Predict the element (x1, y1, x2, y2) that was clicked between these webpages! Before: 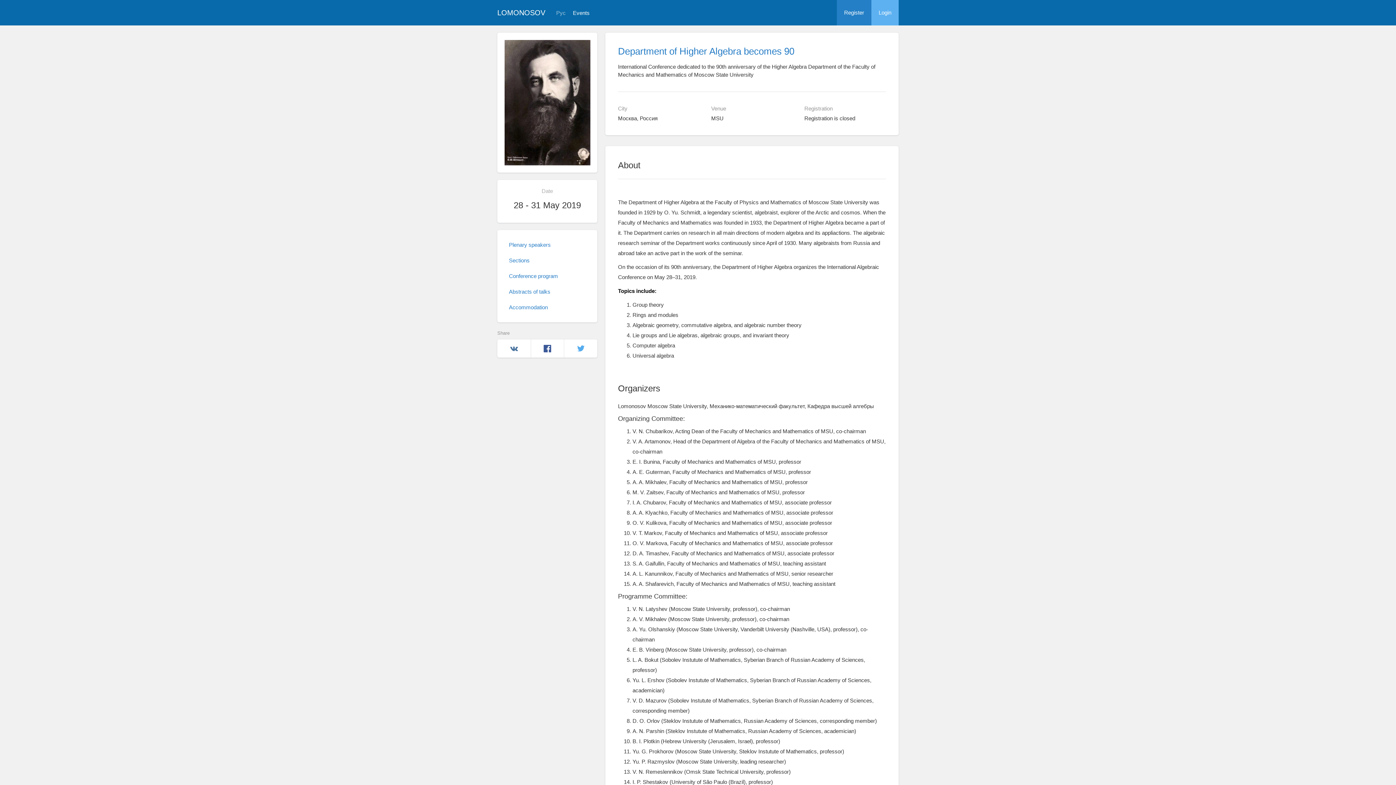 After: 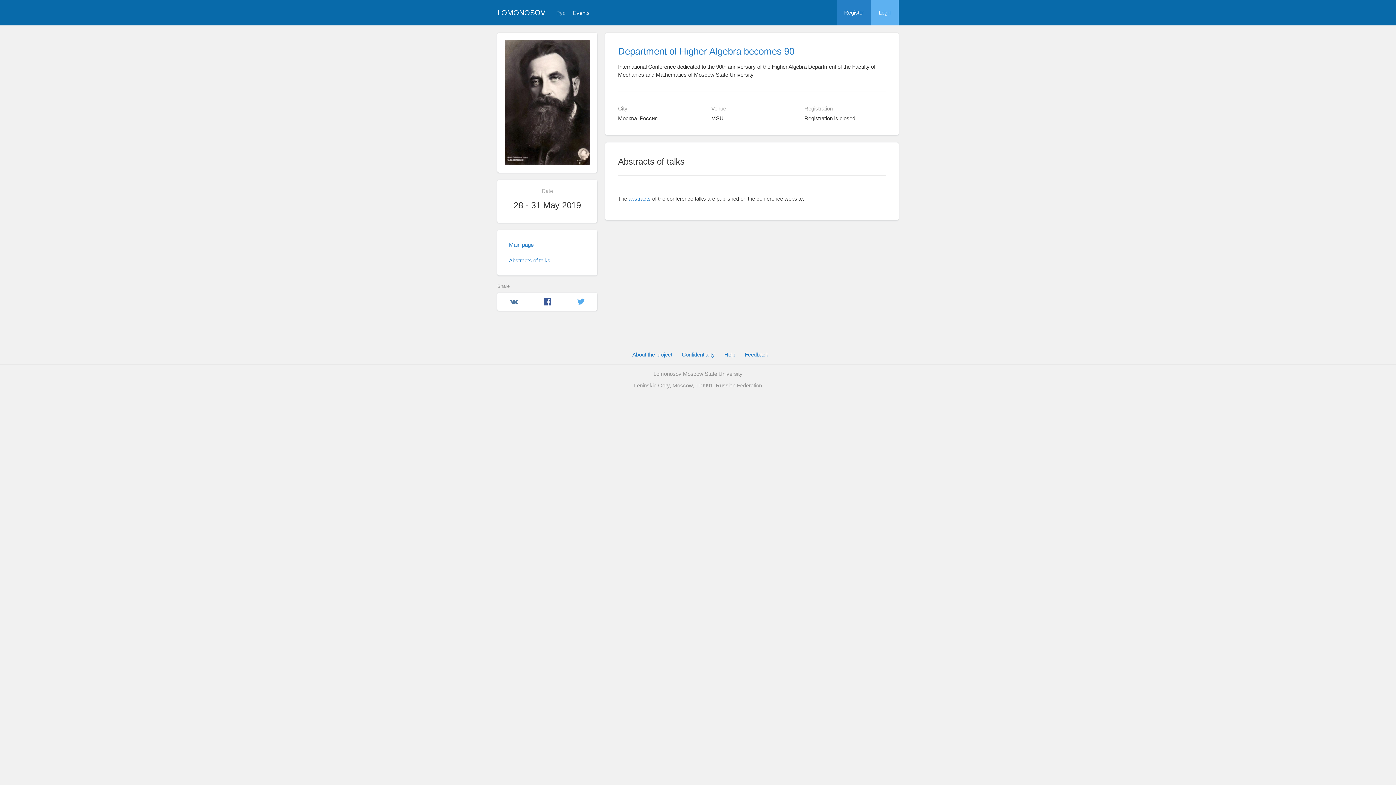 Action: label: Abstracts of talks bbox: (509, 288, 550, 294)